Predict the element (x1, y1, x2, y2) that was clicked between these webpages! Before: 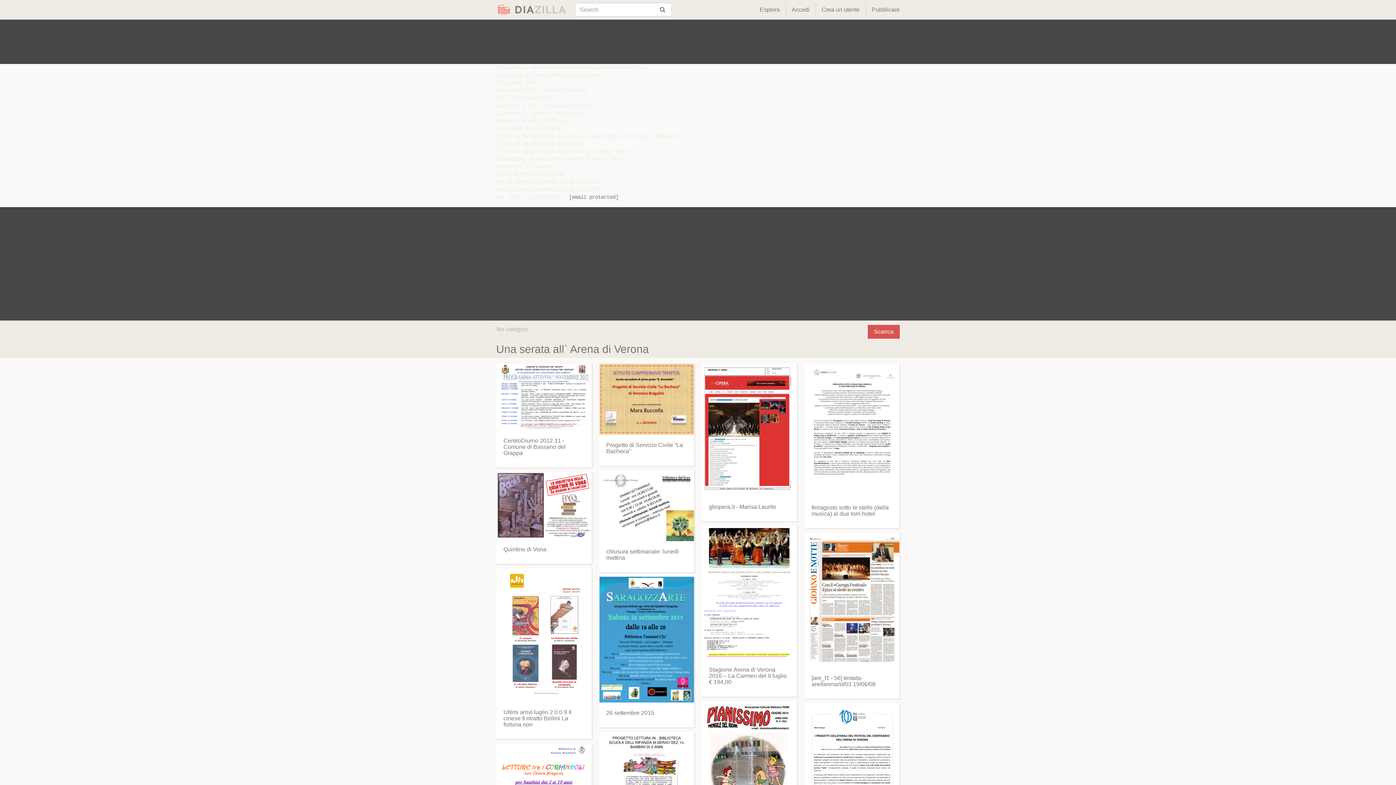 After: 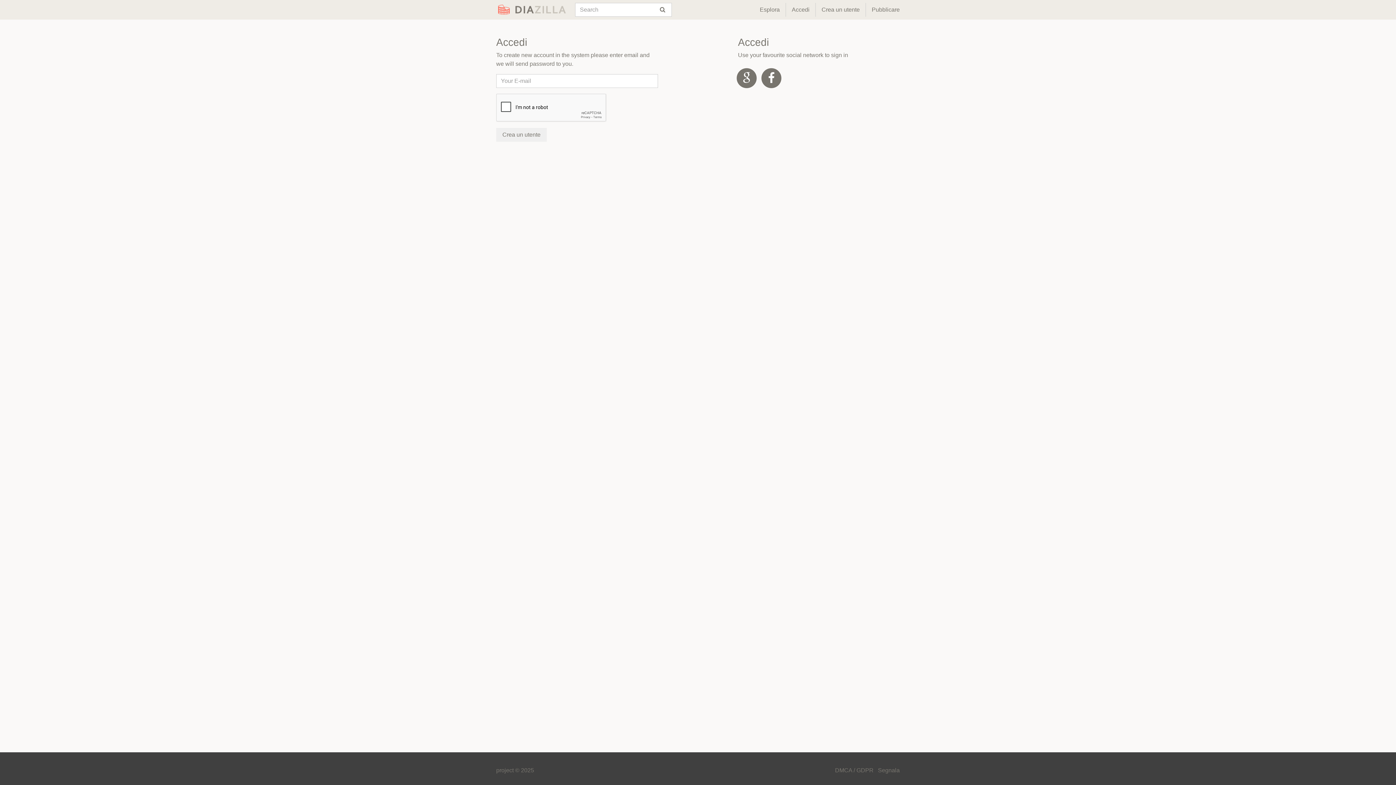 Action: label: Crea un utente bbox: (821, 2, 860, 16)